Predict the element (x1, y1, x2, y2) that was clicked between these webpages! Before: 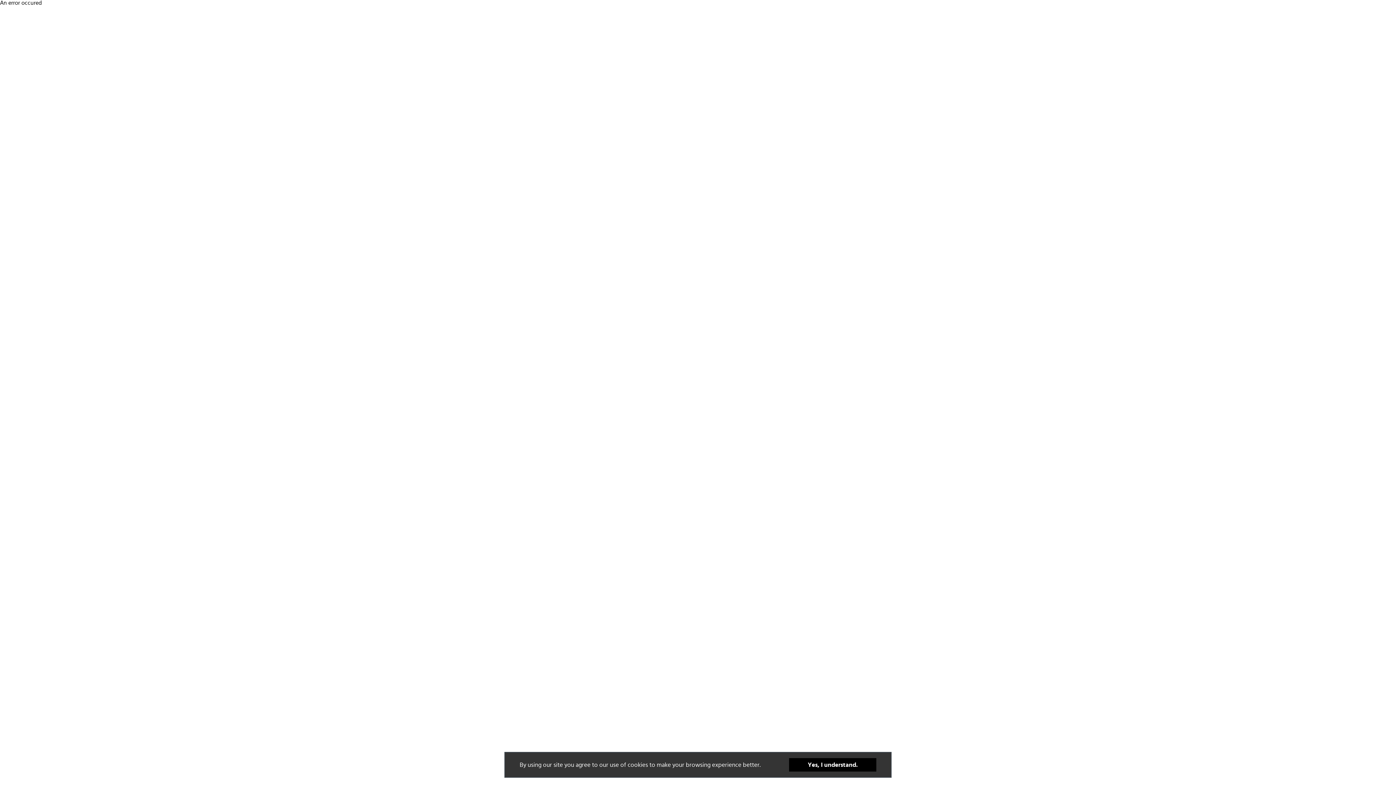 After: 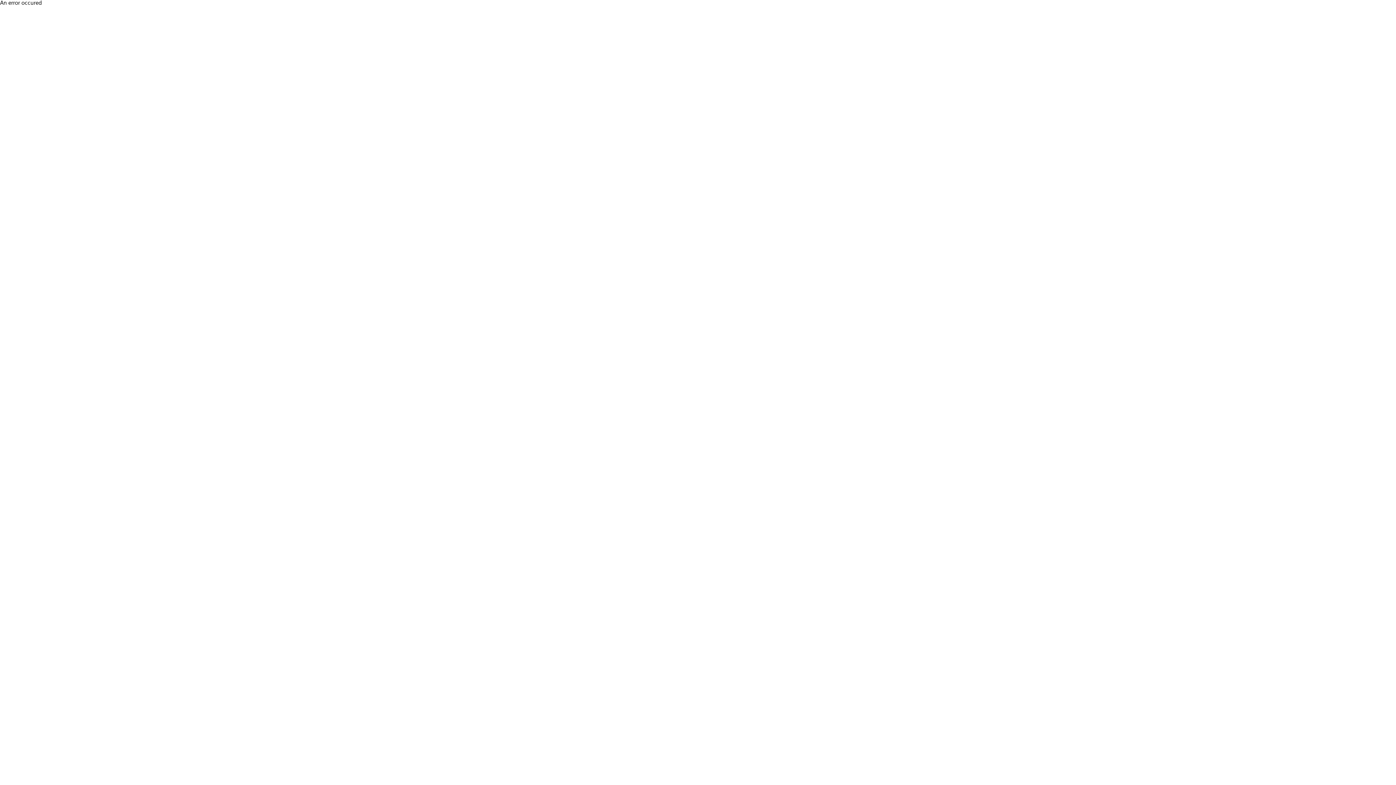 Action: bbox: (789, 758, 876, 772) label: Yes, I understand.